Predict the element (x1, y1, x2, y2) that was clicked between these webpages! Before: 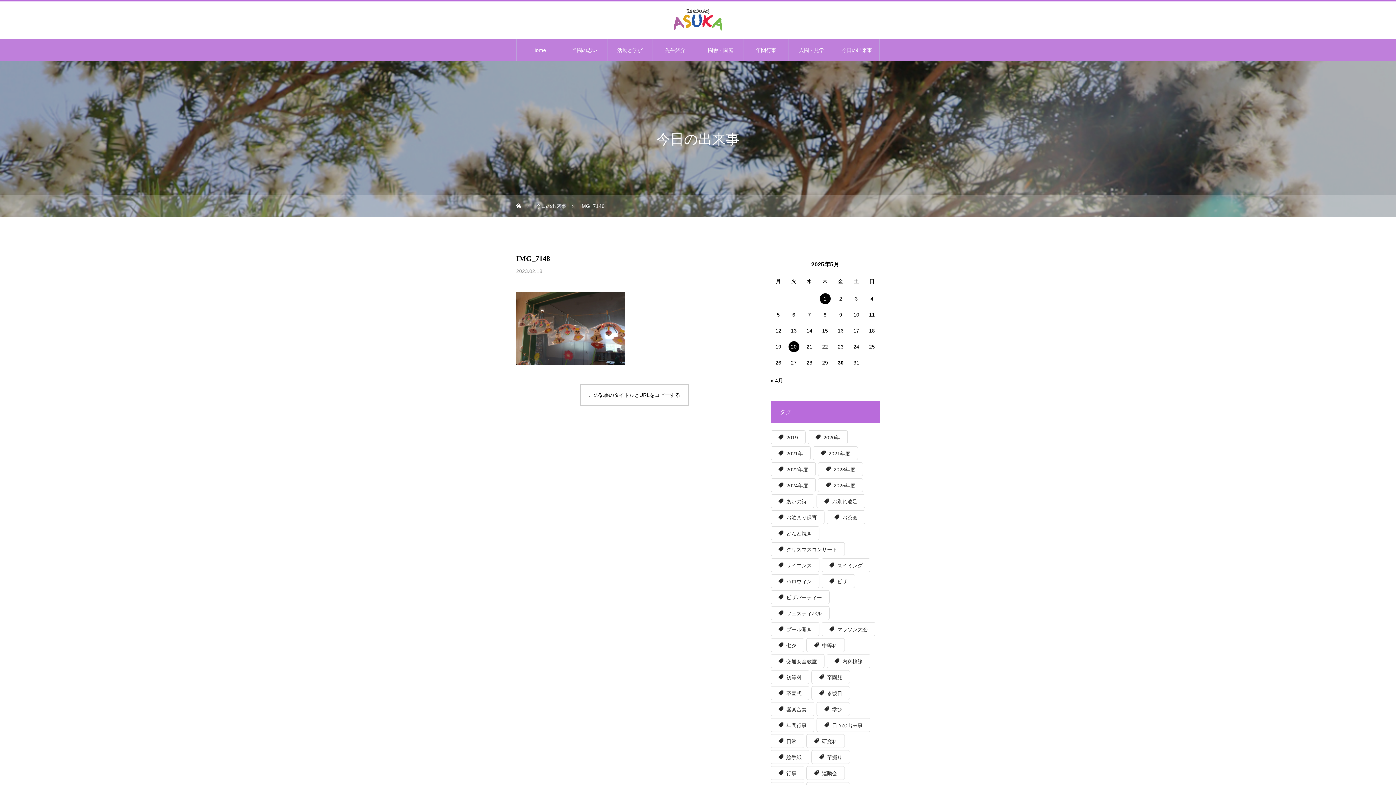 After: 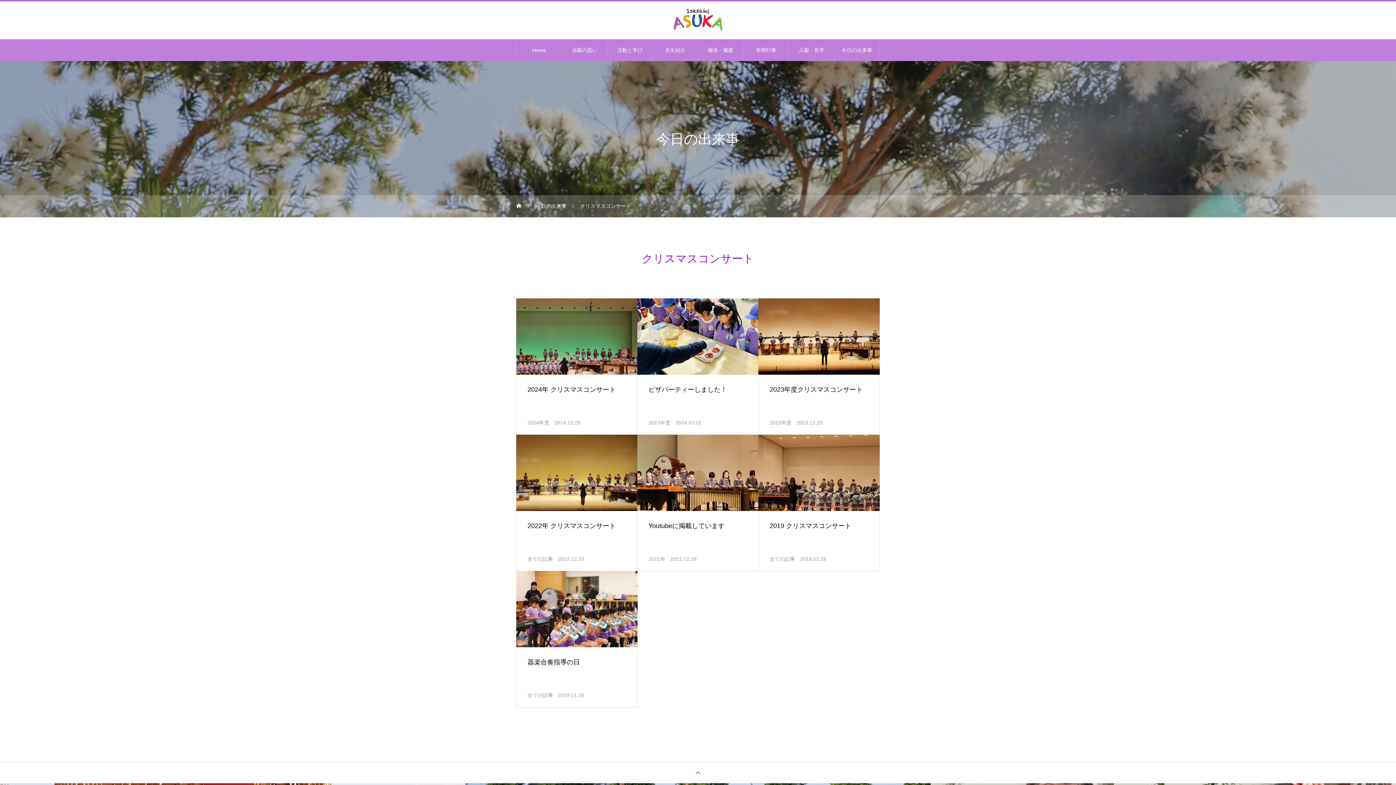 Action: label: クリスマスコンサート (7個の項目) bbox: (770, 542, 845, 556)